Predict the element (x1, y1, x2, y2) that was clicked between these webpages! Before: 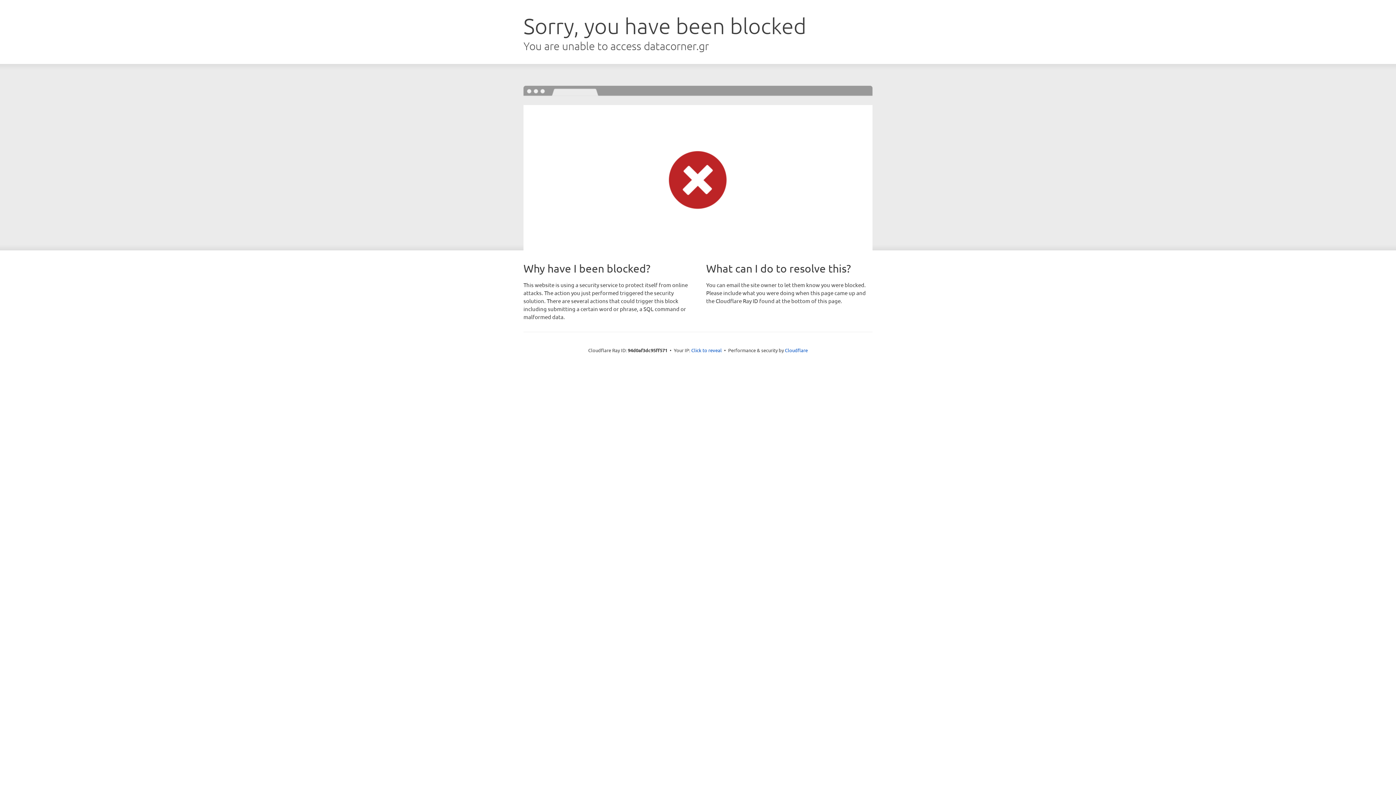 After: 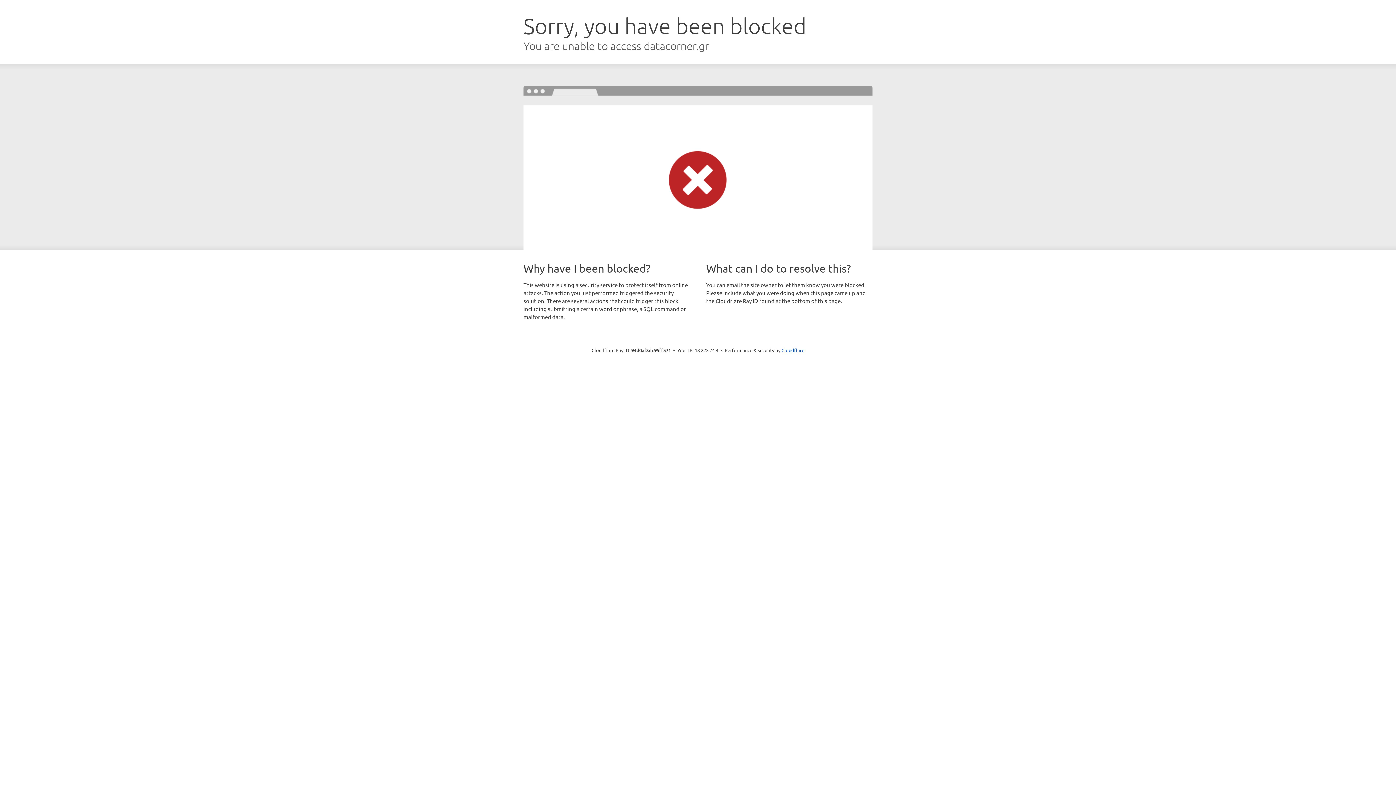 Action: bbox: (691, 346, 722, 353) label: Click to reveal